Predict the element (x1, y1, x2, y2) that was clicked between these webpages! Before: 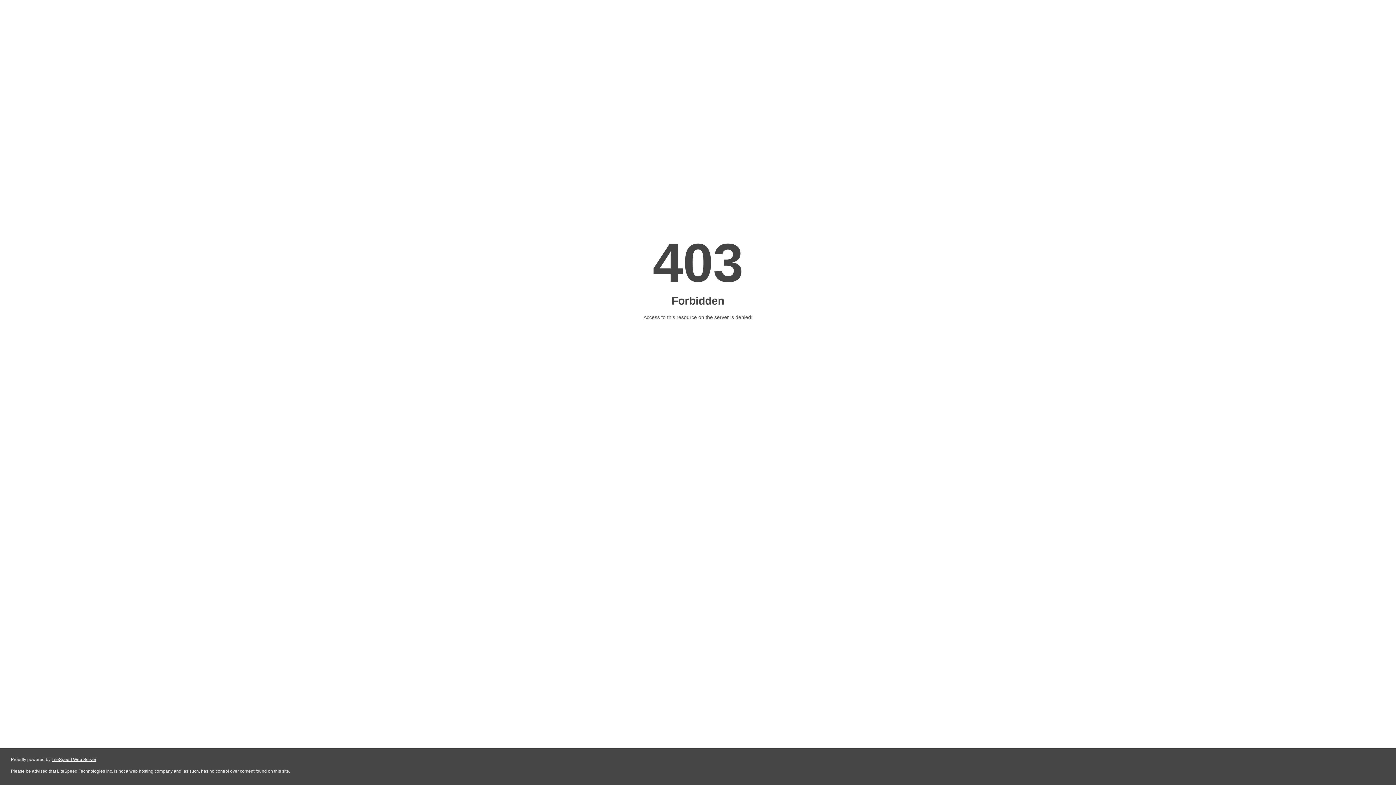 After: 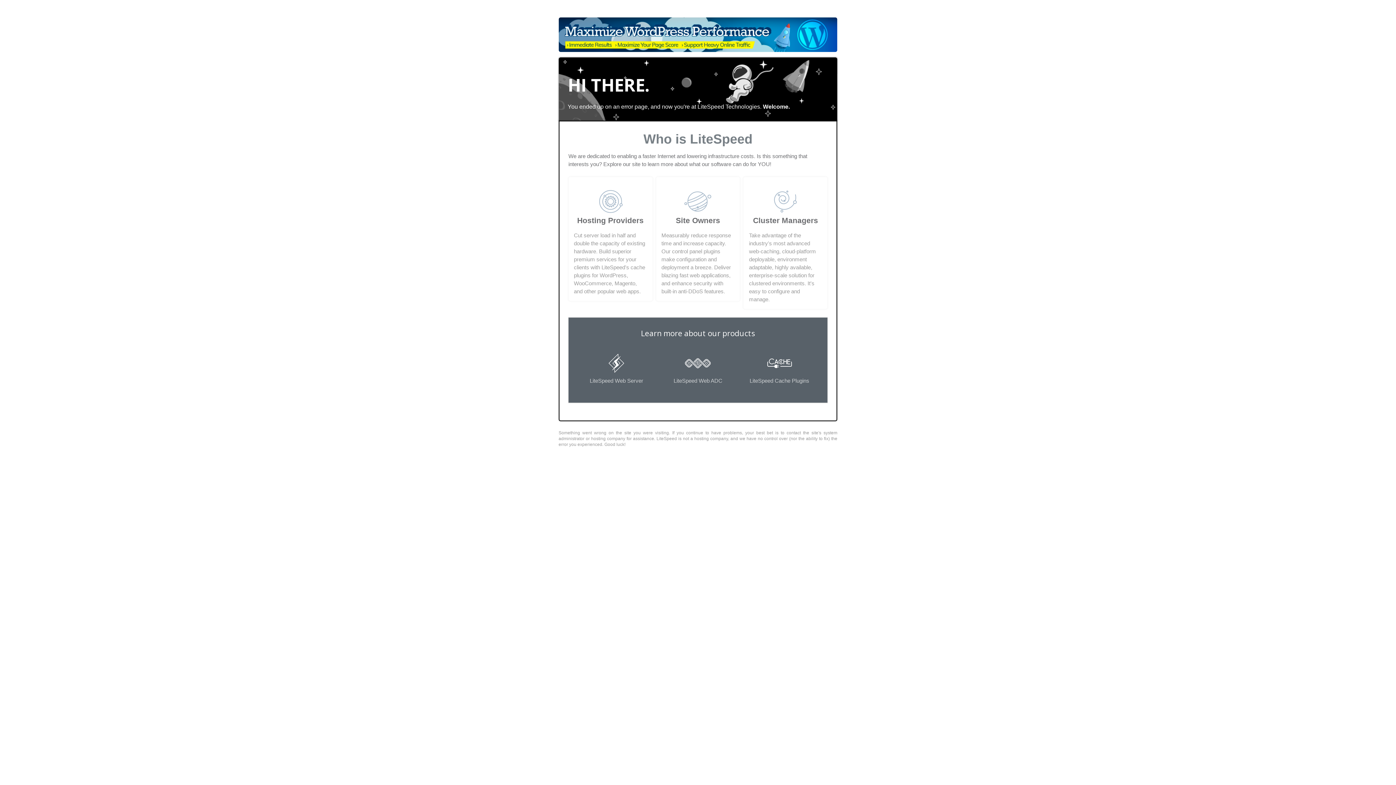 Action: bbox: (51, 757, 96, 762) label: LiteSpeed Web Server